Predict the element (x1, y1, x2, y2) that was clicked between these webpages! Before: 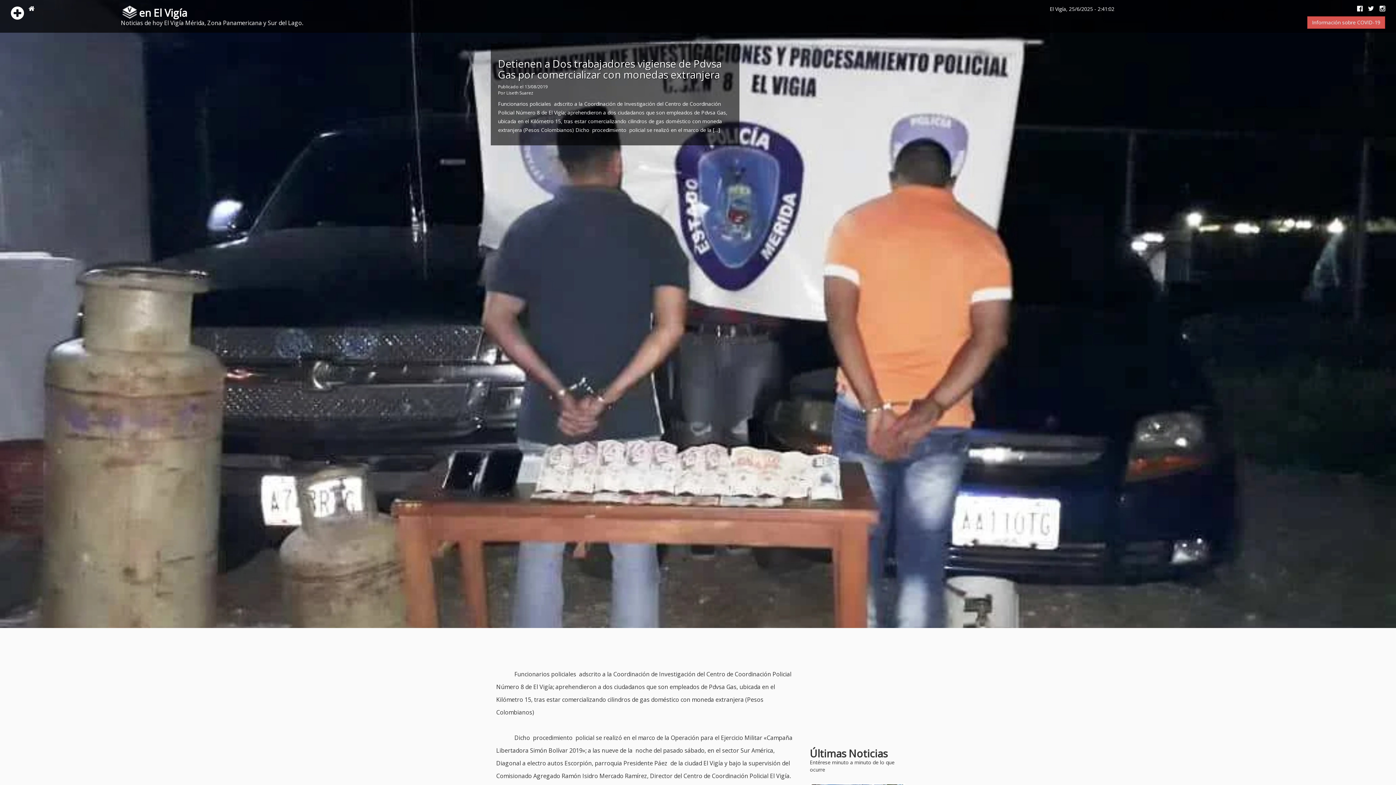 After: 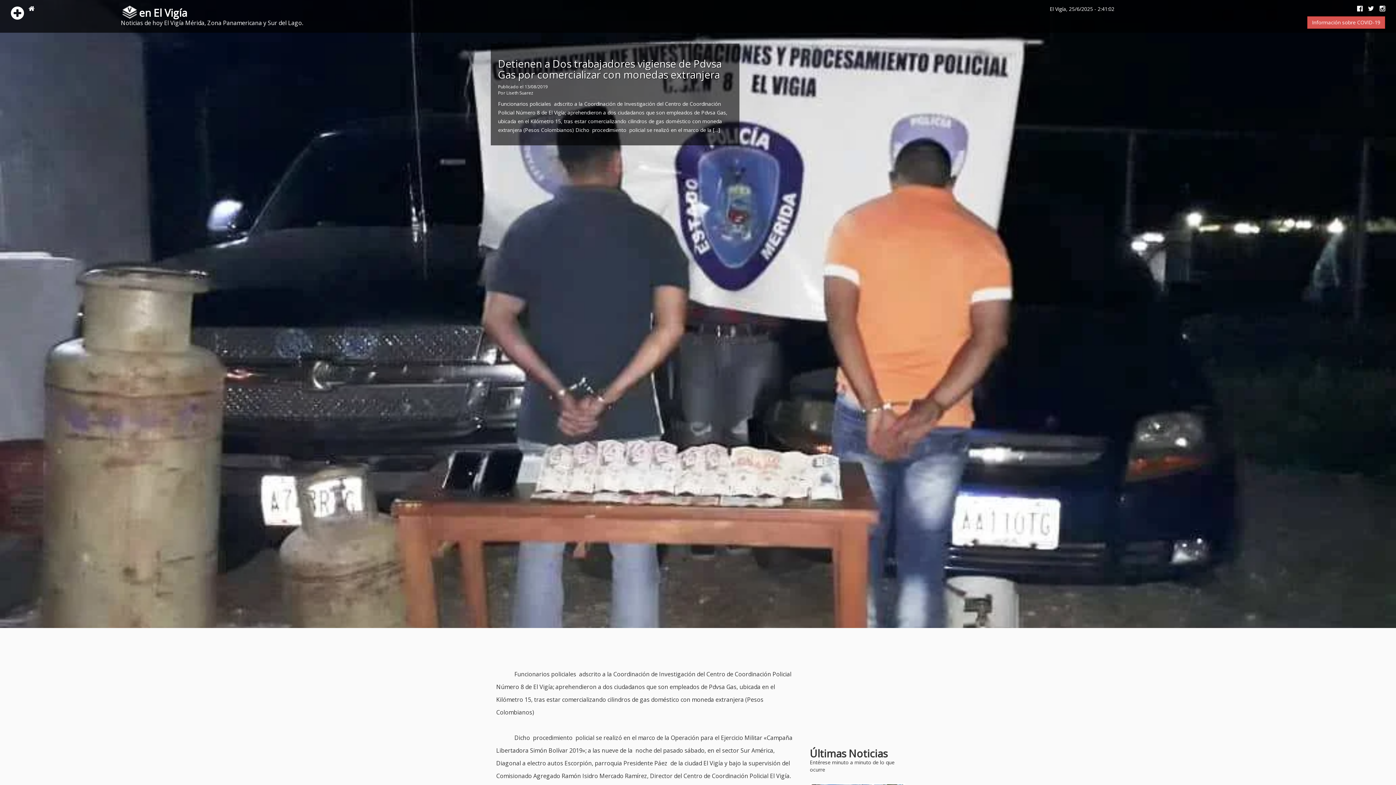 Action: bbox: (1362, 5, 1374, 12)